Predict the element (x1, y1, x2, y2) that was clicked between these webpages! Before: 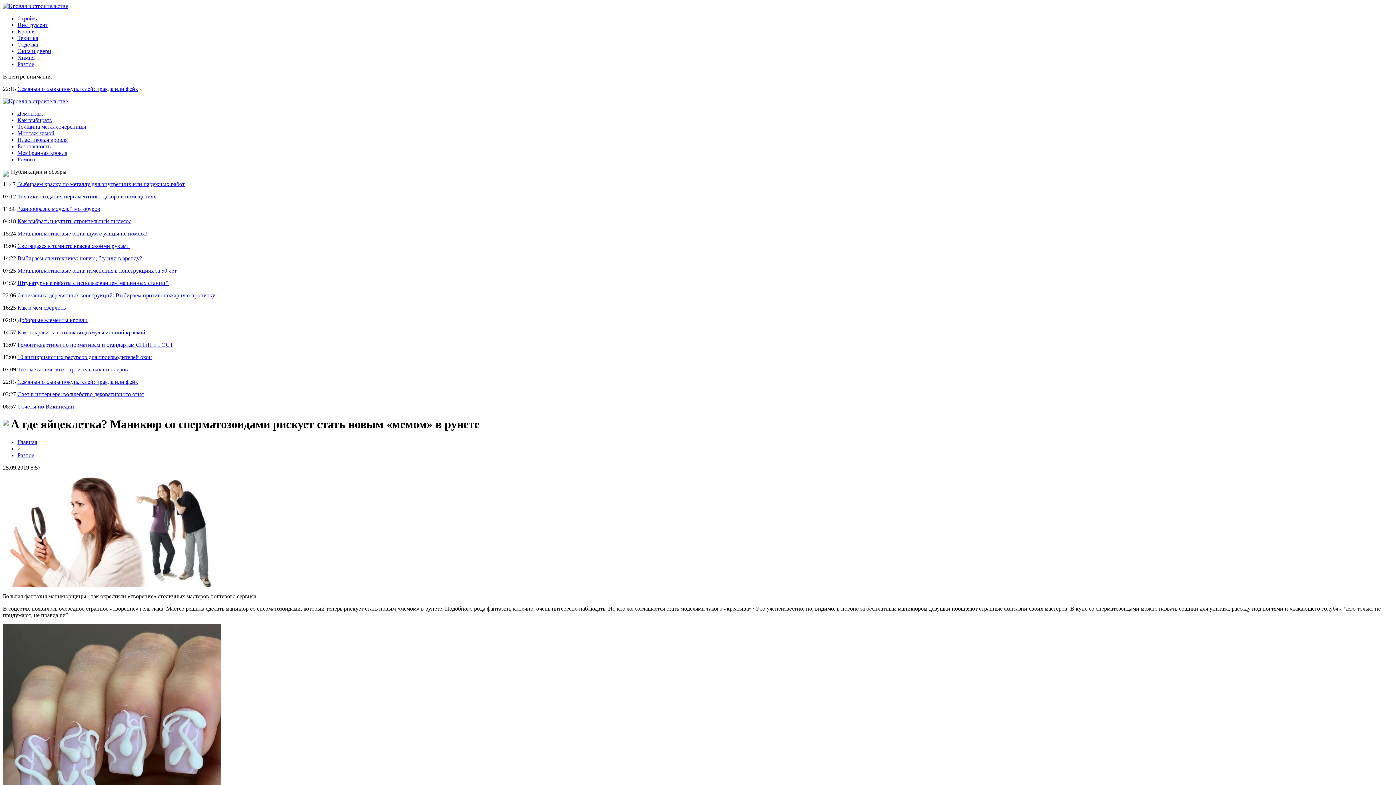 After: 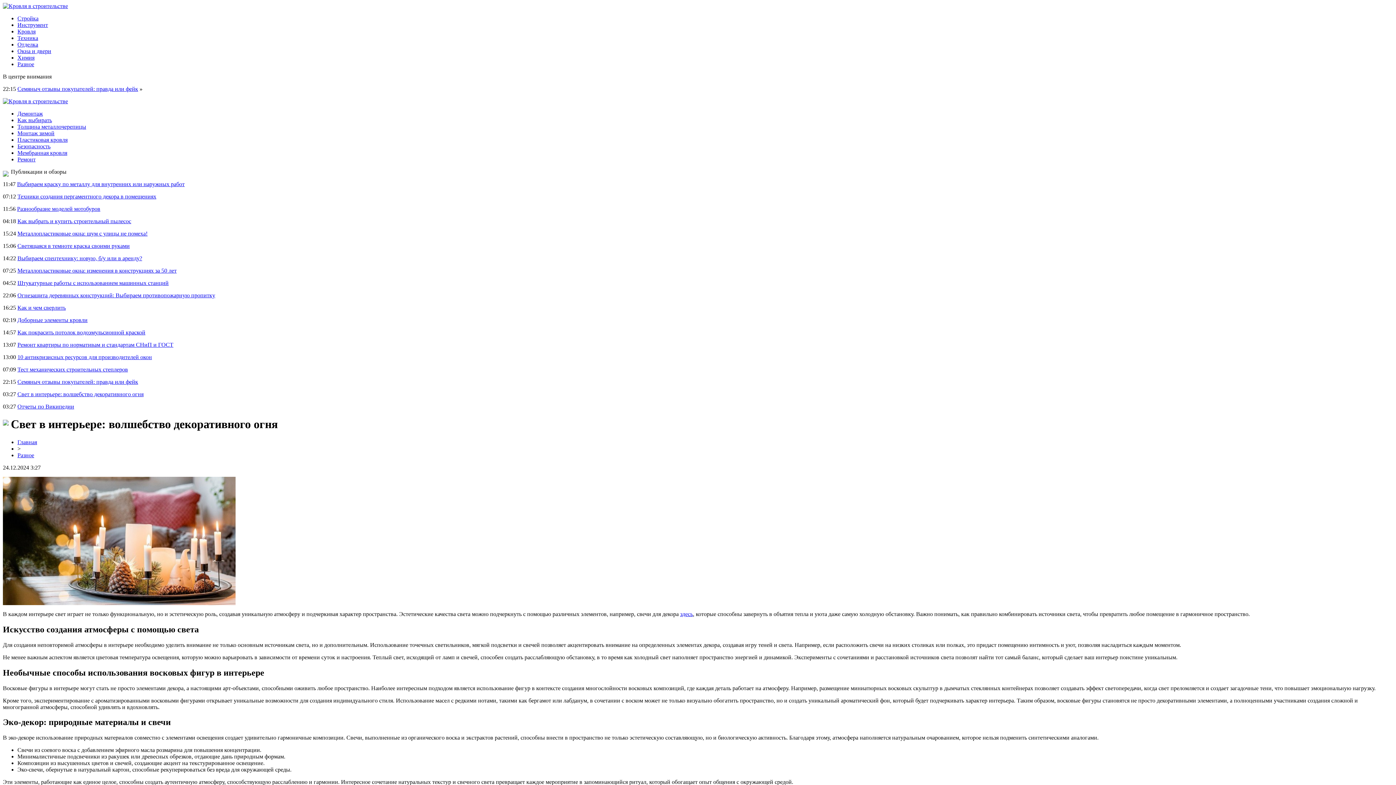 Action: bbox: (17, 391, 143, 397) label: Свет в интерьере: волшебство декоративного огня